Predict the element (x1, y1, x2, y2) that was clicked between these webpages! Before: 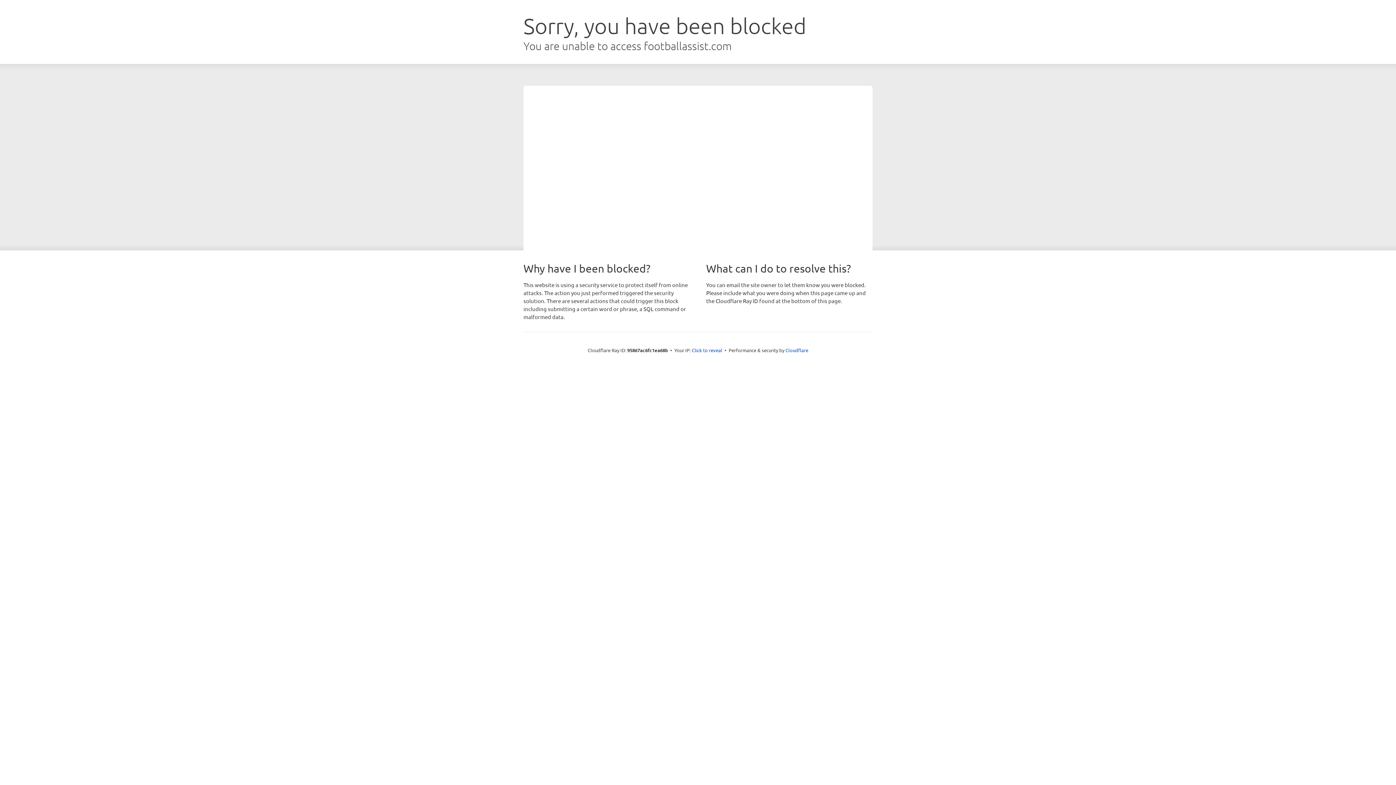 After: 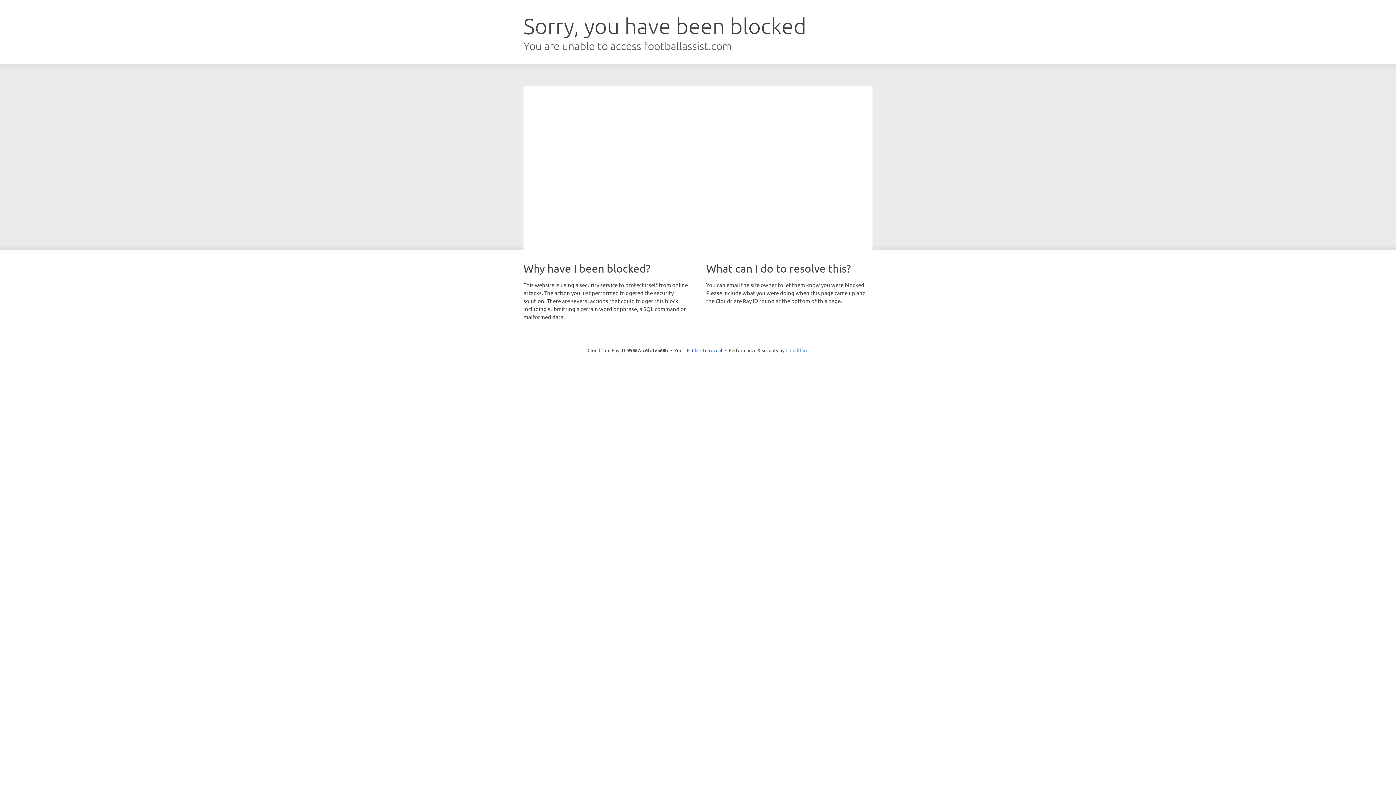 Action: bbox: (785, 347, 808, 353) label: Cloudflare